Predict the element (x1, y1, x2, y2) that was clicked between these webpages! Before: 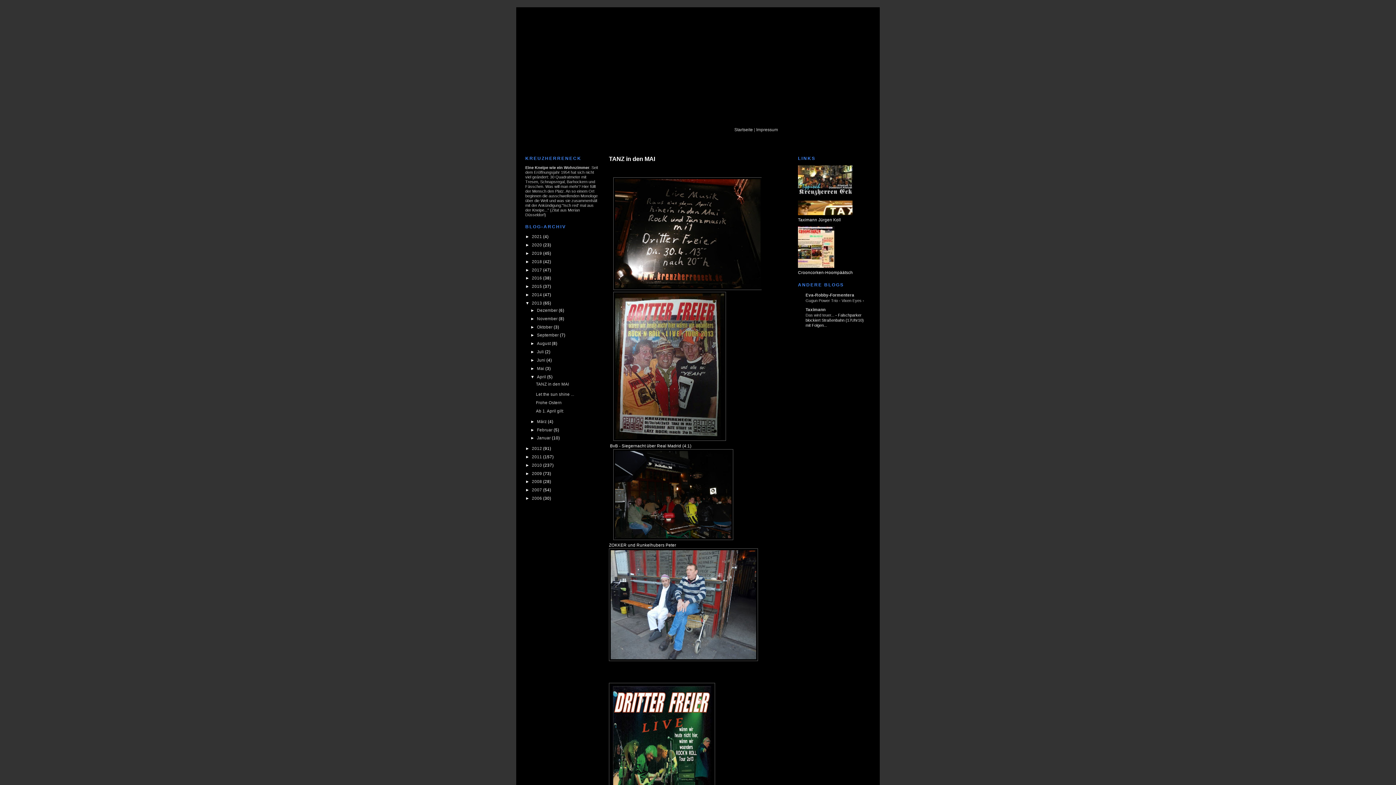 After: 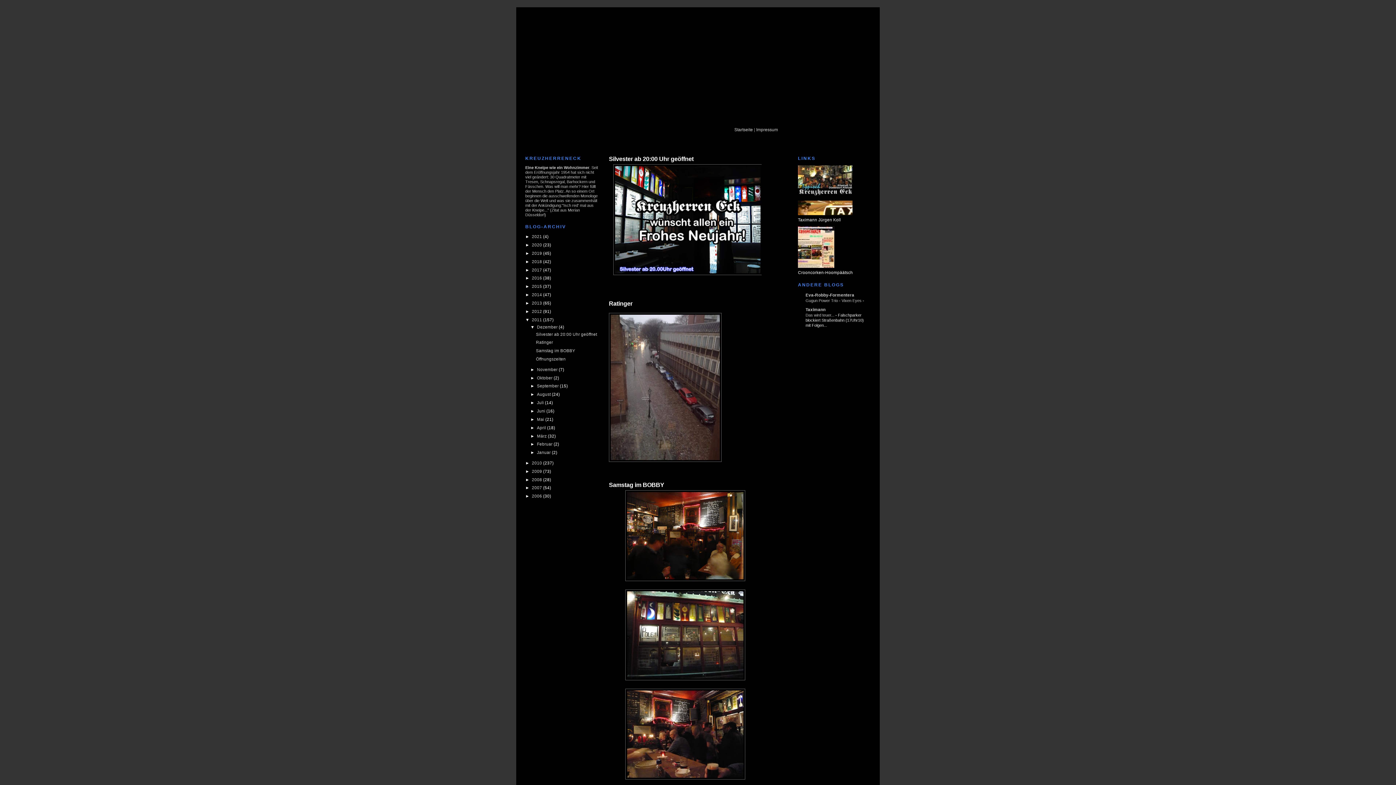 Action: label: 2011  bbox: (532, 454, 543, 459)